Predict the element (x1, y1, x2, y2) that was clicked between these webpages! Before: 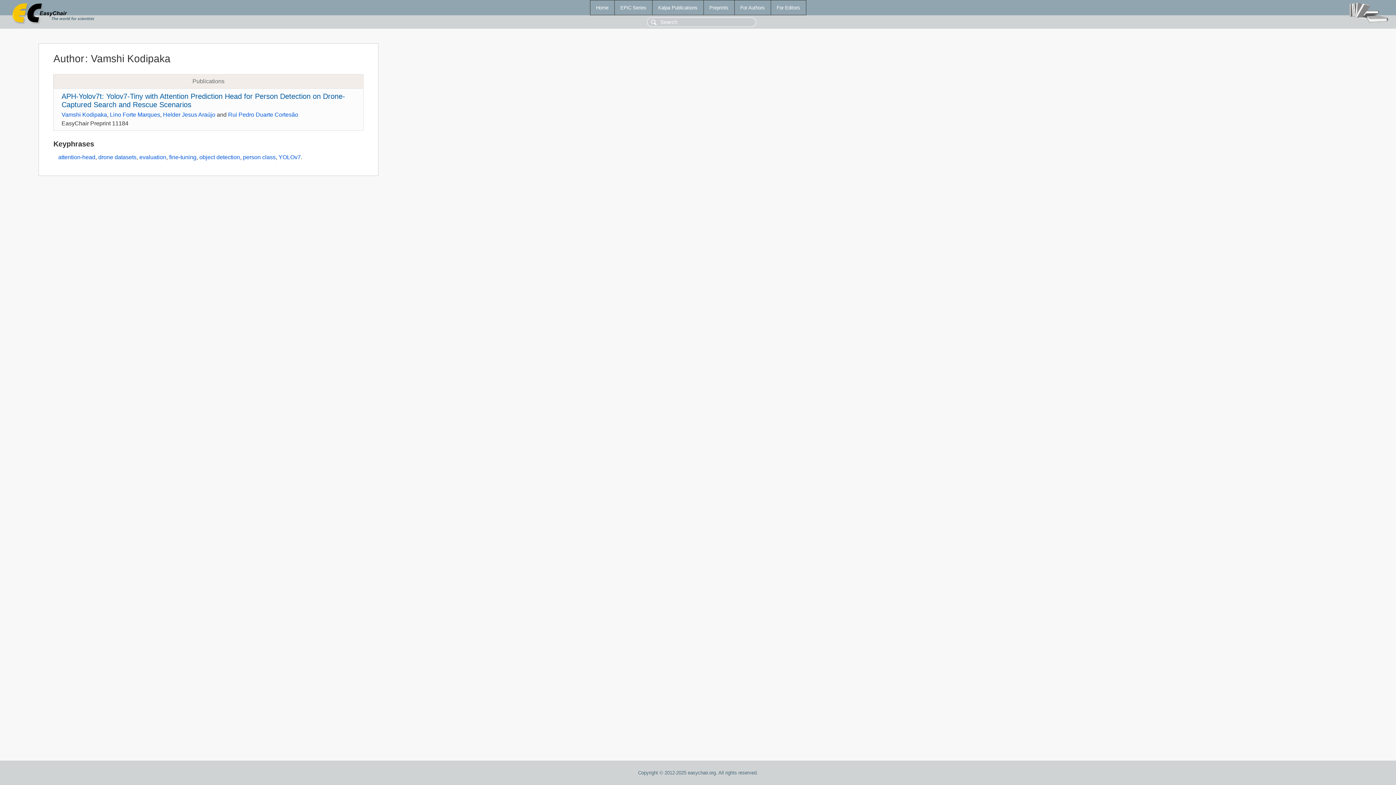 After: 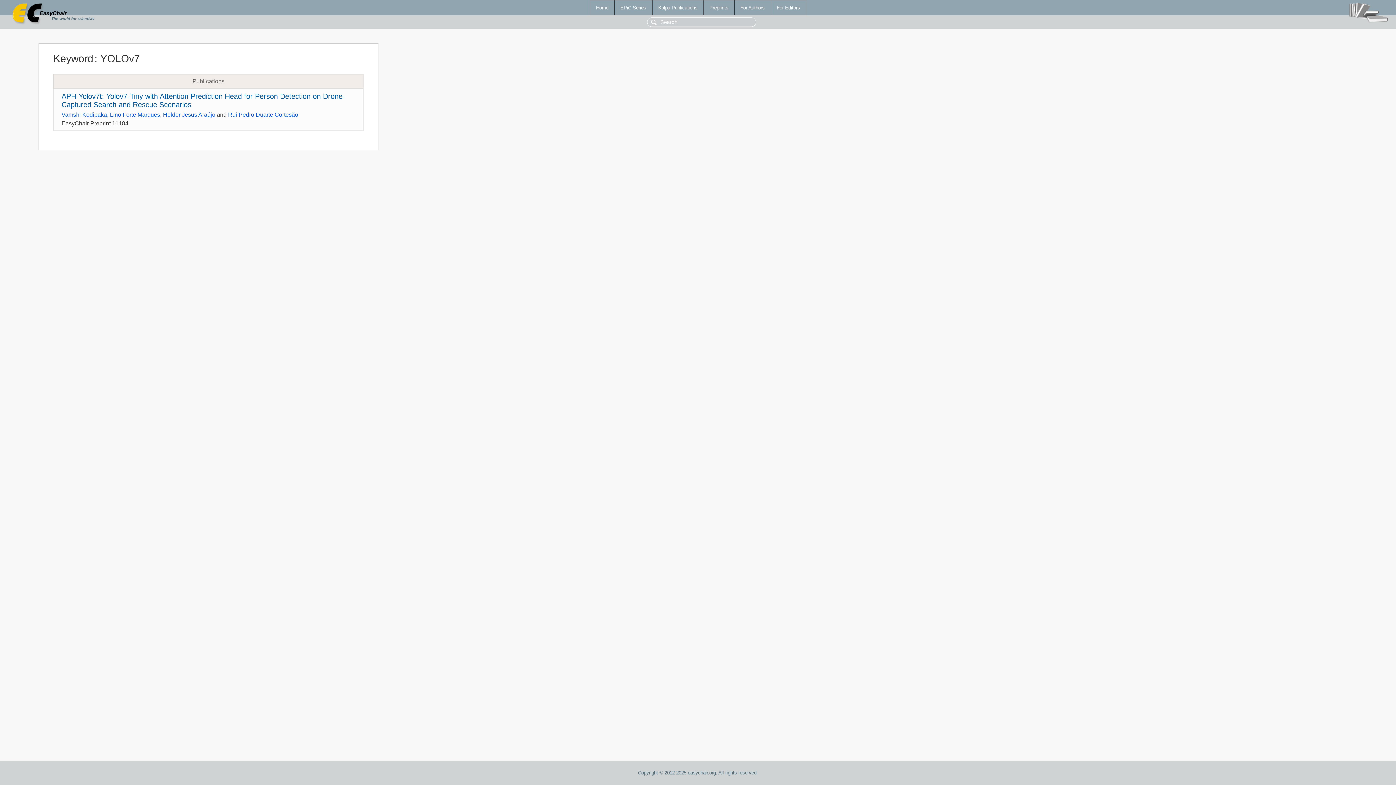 Action: bbox: (278, 154, 300, 160) label: YOLOv7